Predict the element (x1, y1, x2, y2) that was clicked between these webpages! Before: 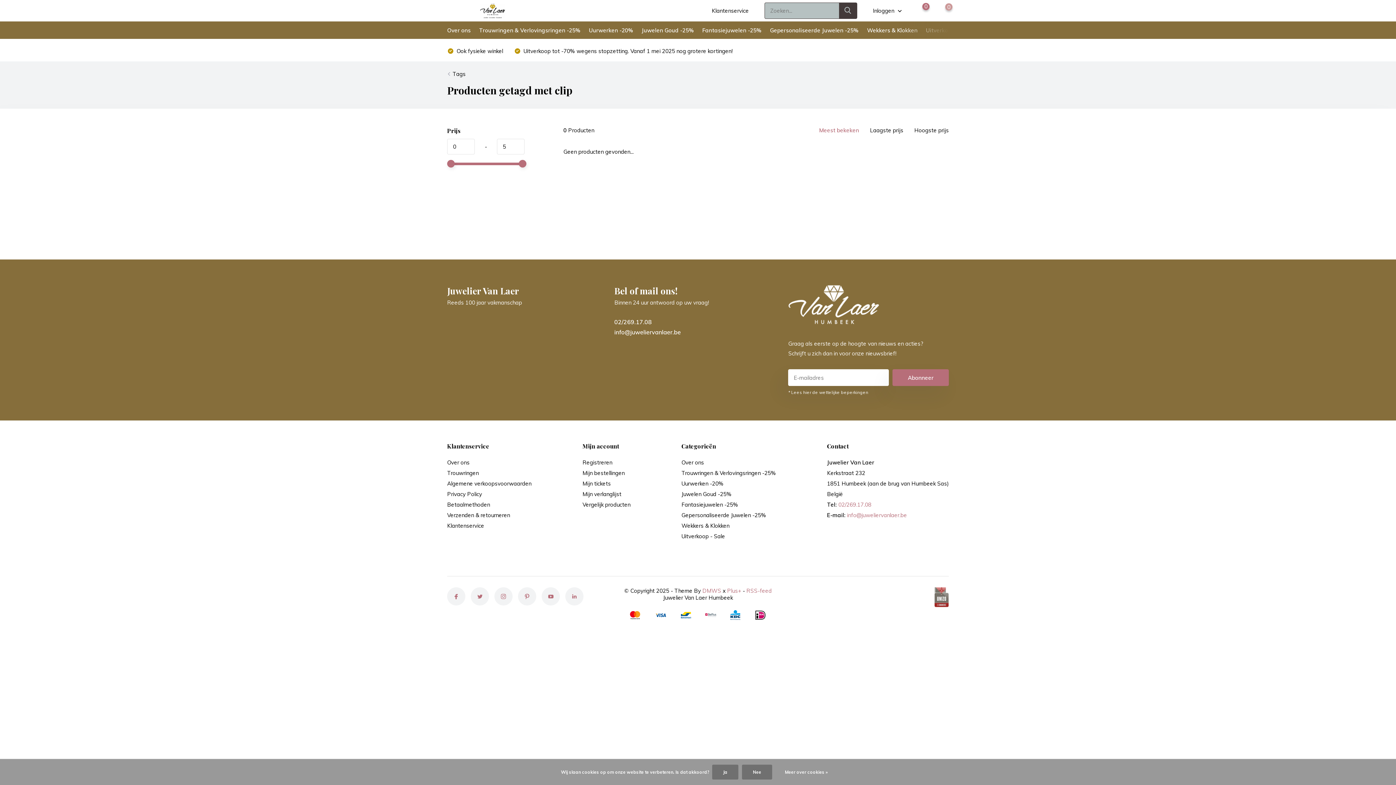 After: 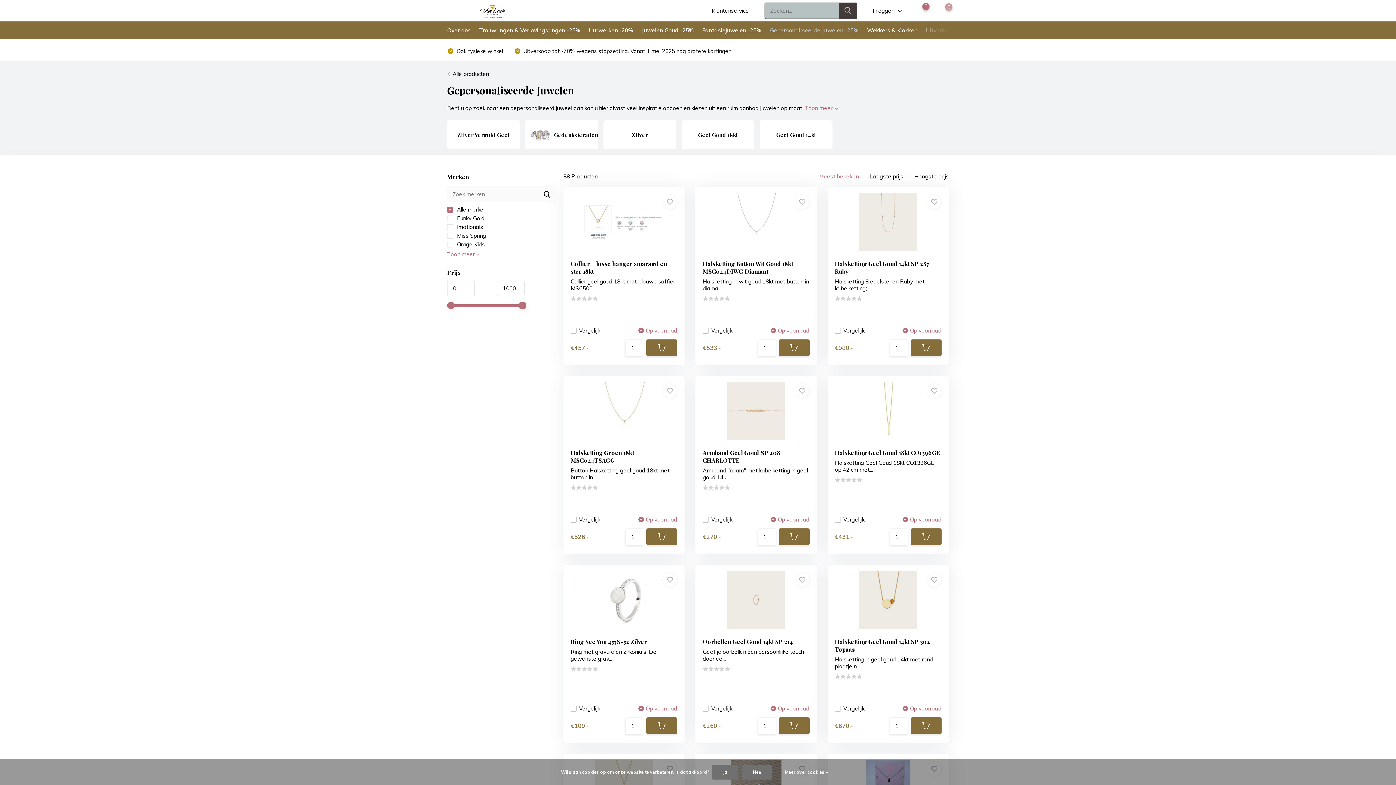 Action: bbox: (770, 21, 858, 38) label: Gepersonaliseerde Juwelen -25%